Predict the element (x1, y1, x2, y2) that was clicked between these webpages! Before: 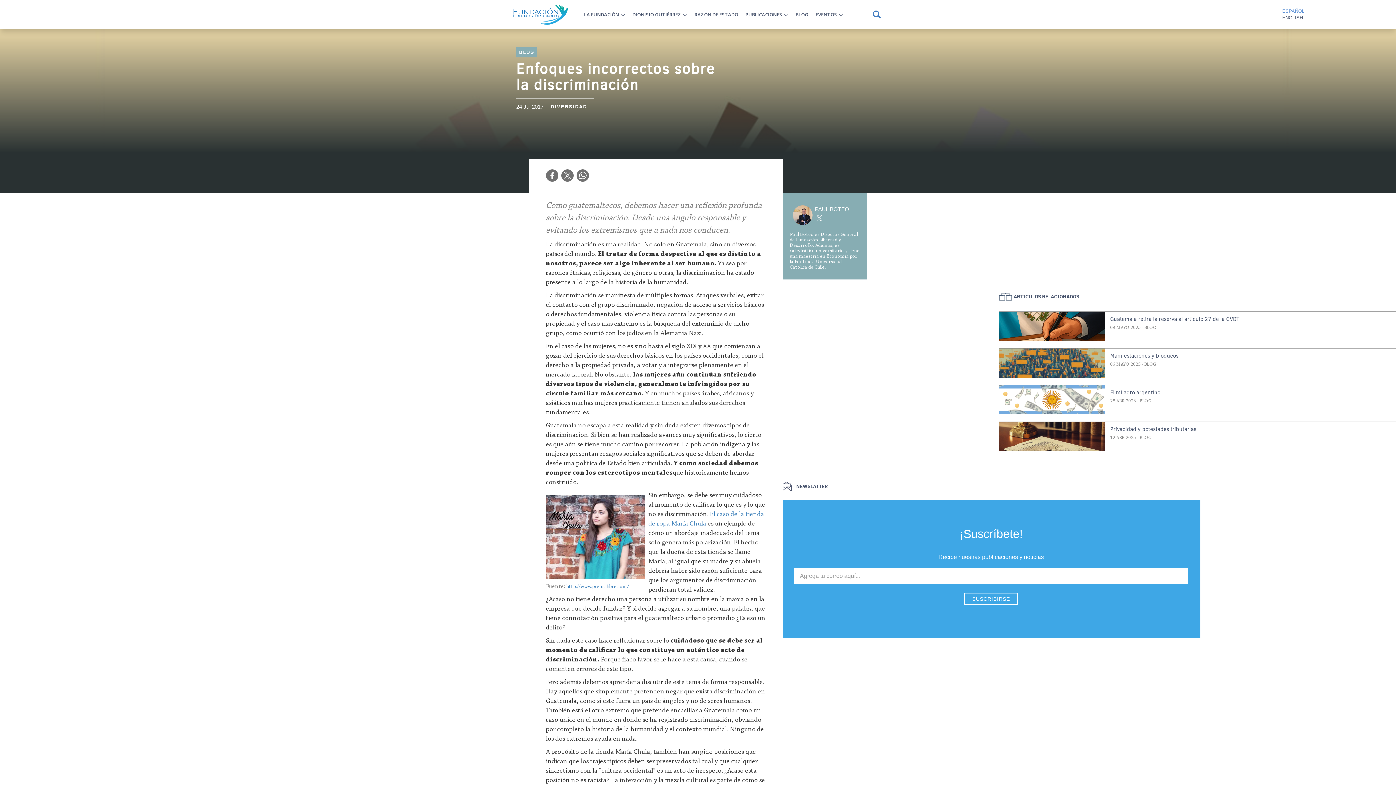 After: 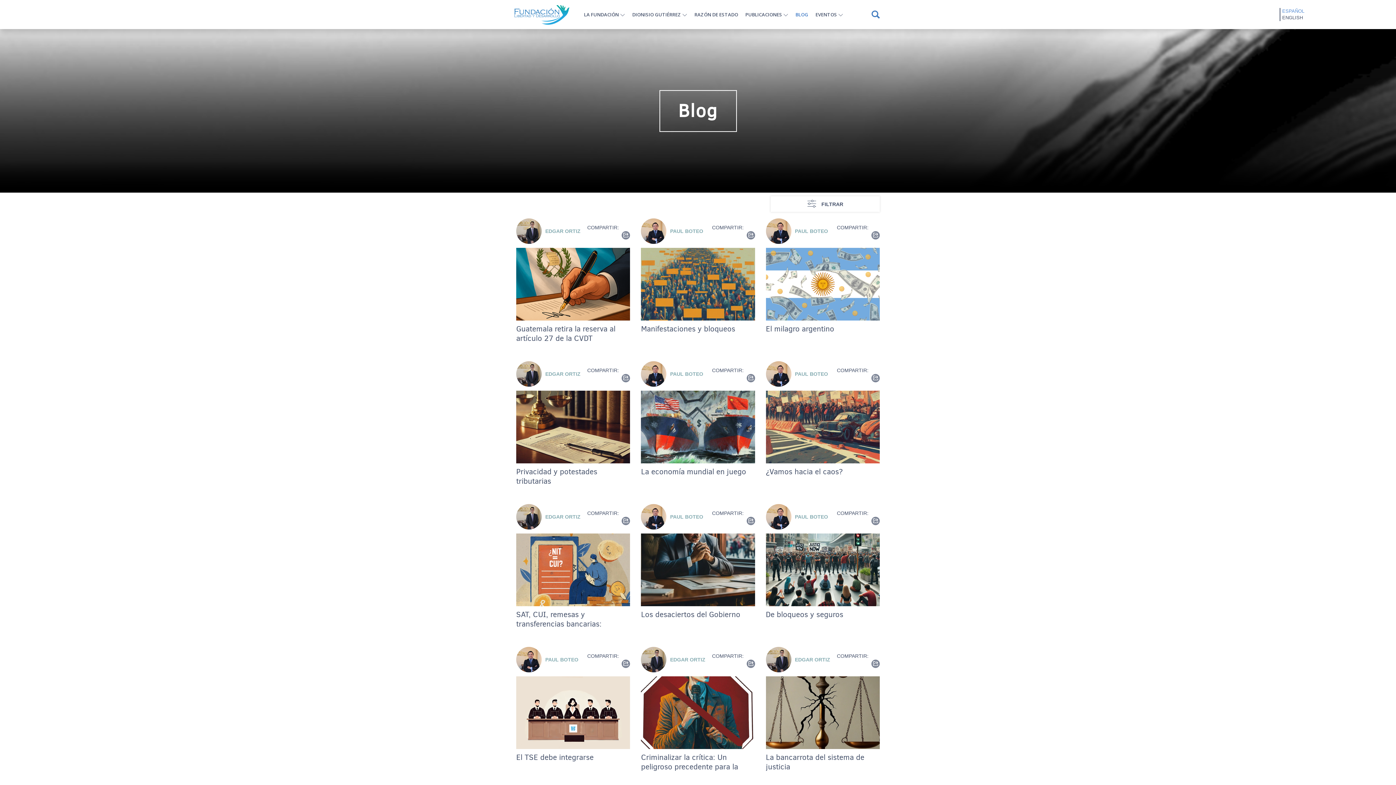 Action: label: BLOG bbox: (792, 4, 812, 25)